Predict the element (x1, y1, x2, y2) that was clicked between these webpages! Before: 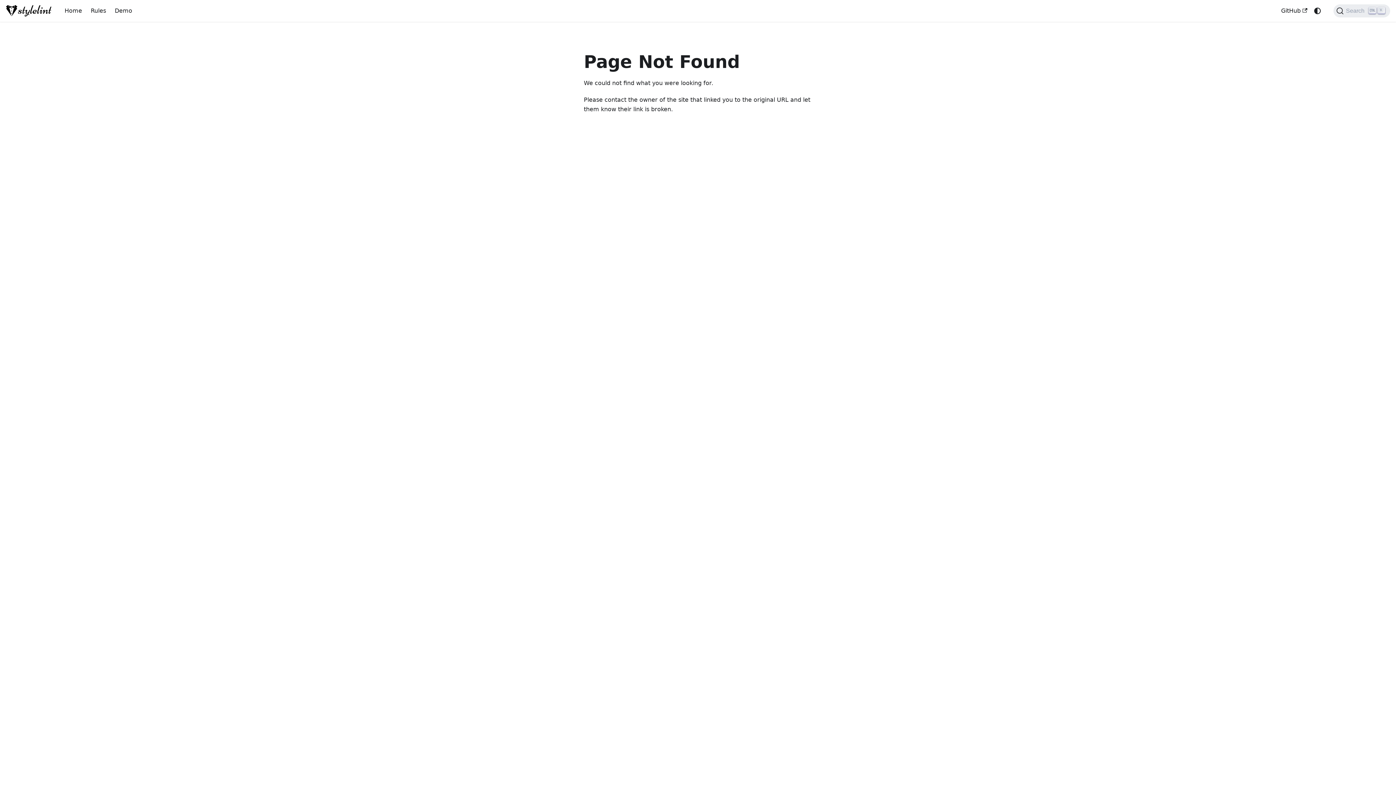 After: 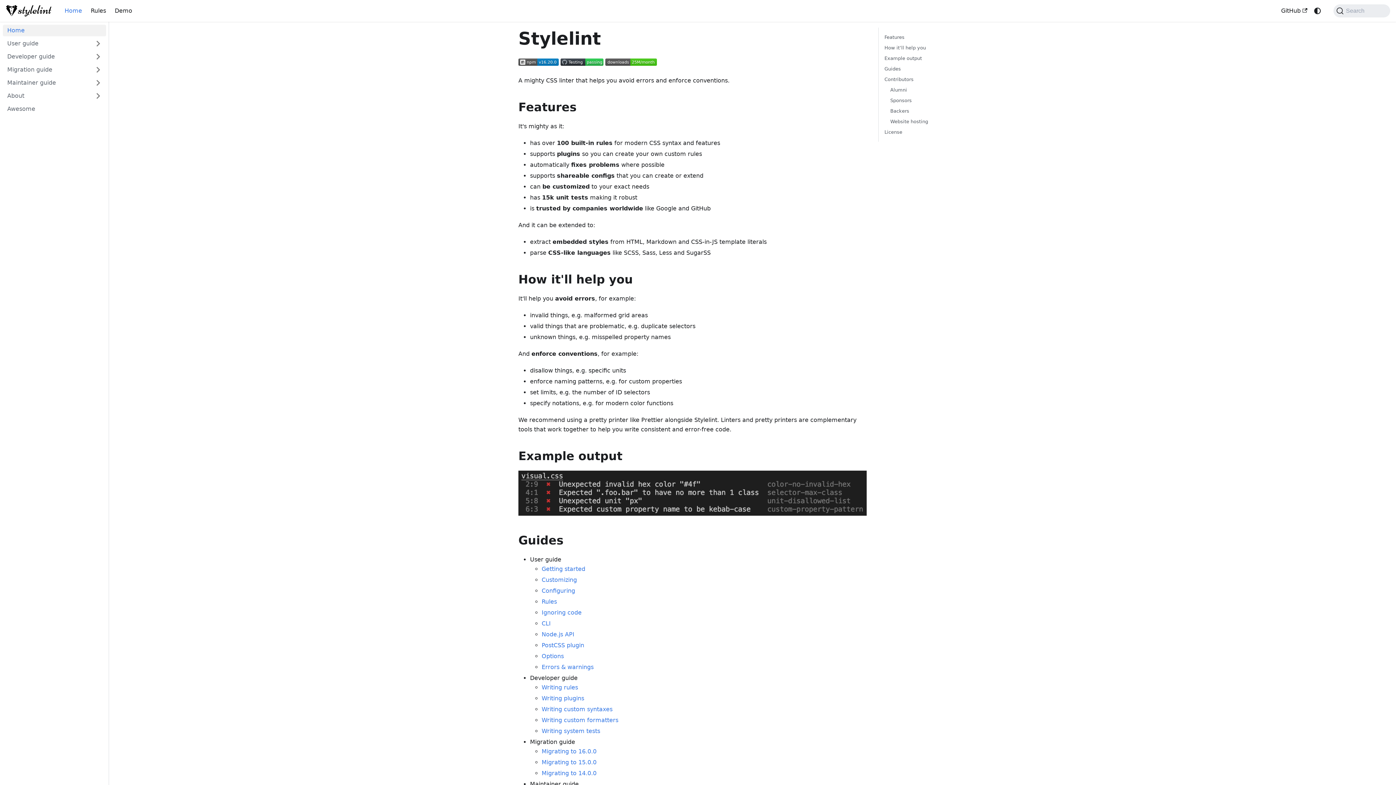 Action: bbox: (5, 5, 54, 16)